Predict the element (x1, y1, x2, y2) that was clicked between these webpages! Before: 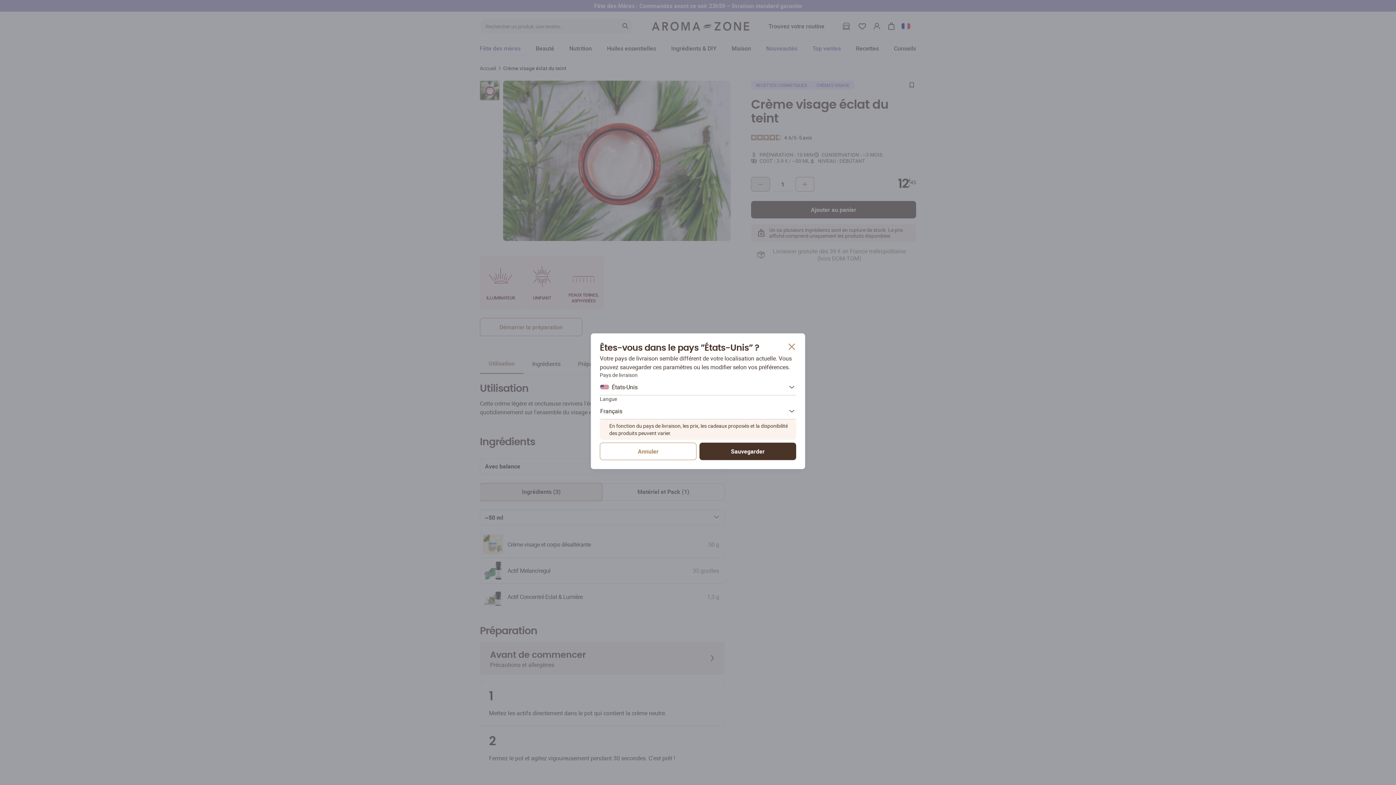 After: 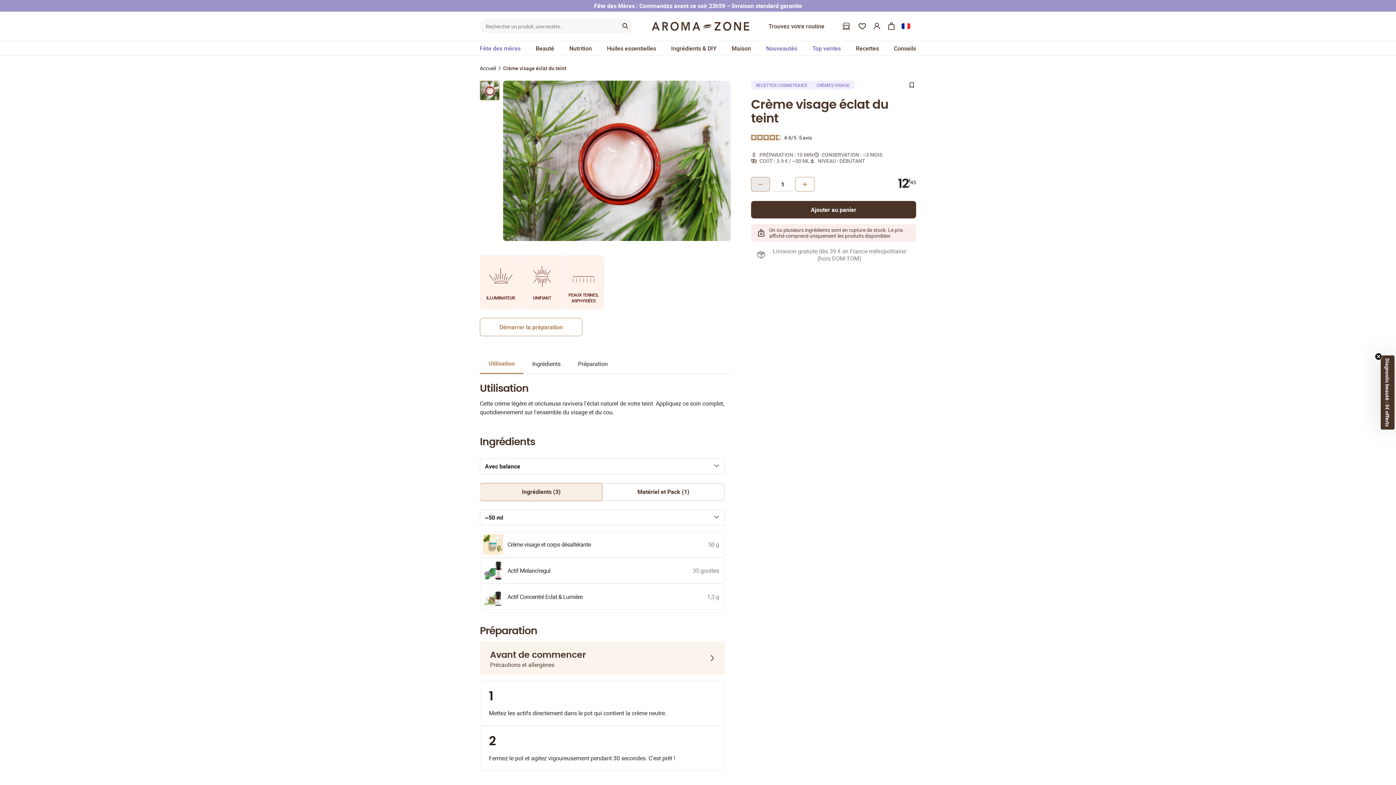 Action: bbox: (787, 342, 796, 352)